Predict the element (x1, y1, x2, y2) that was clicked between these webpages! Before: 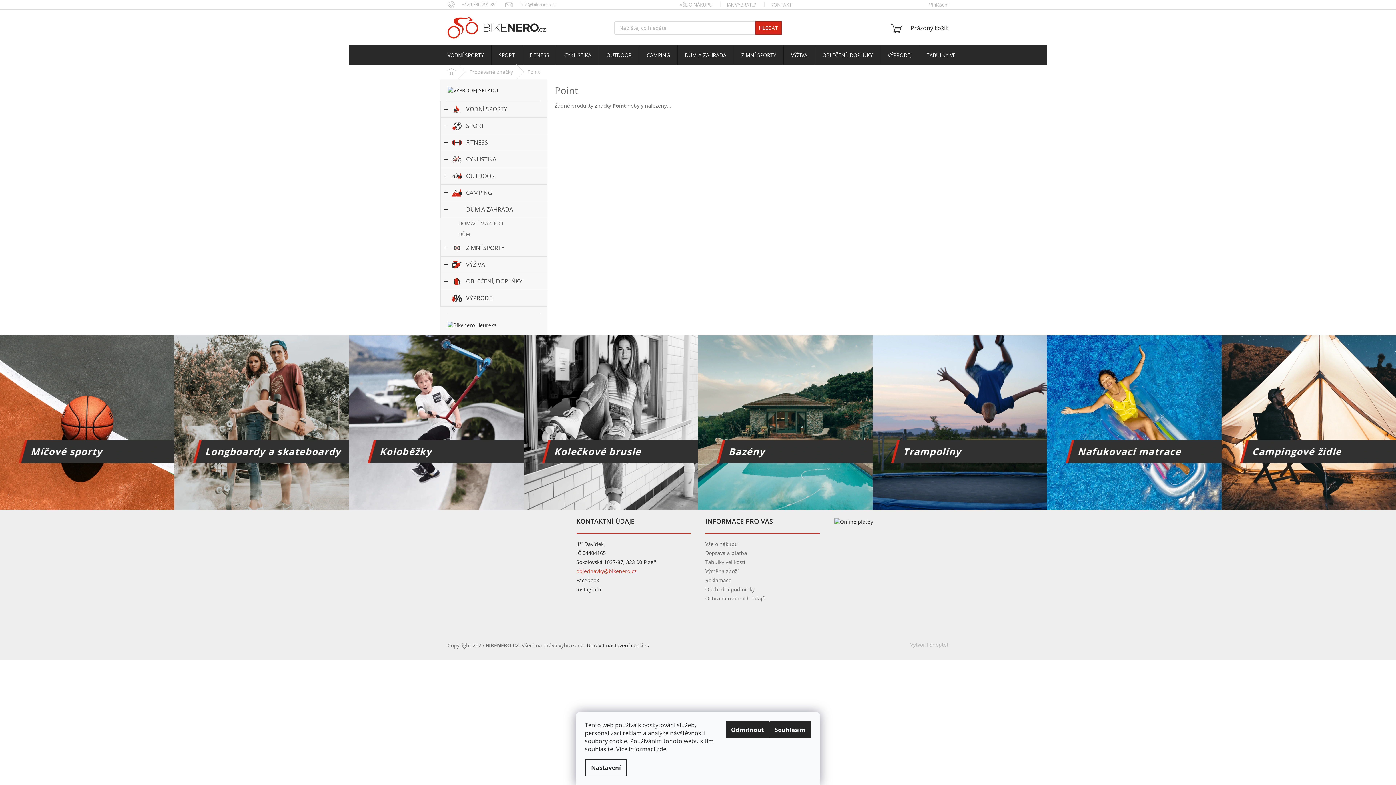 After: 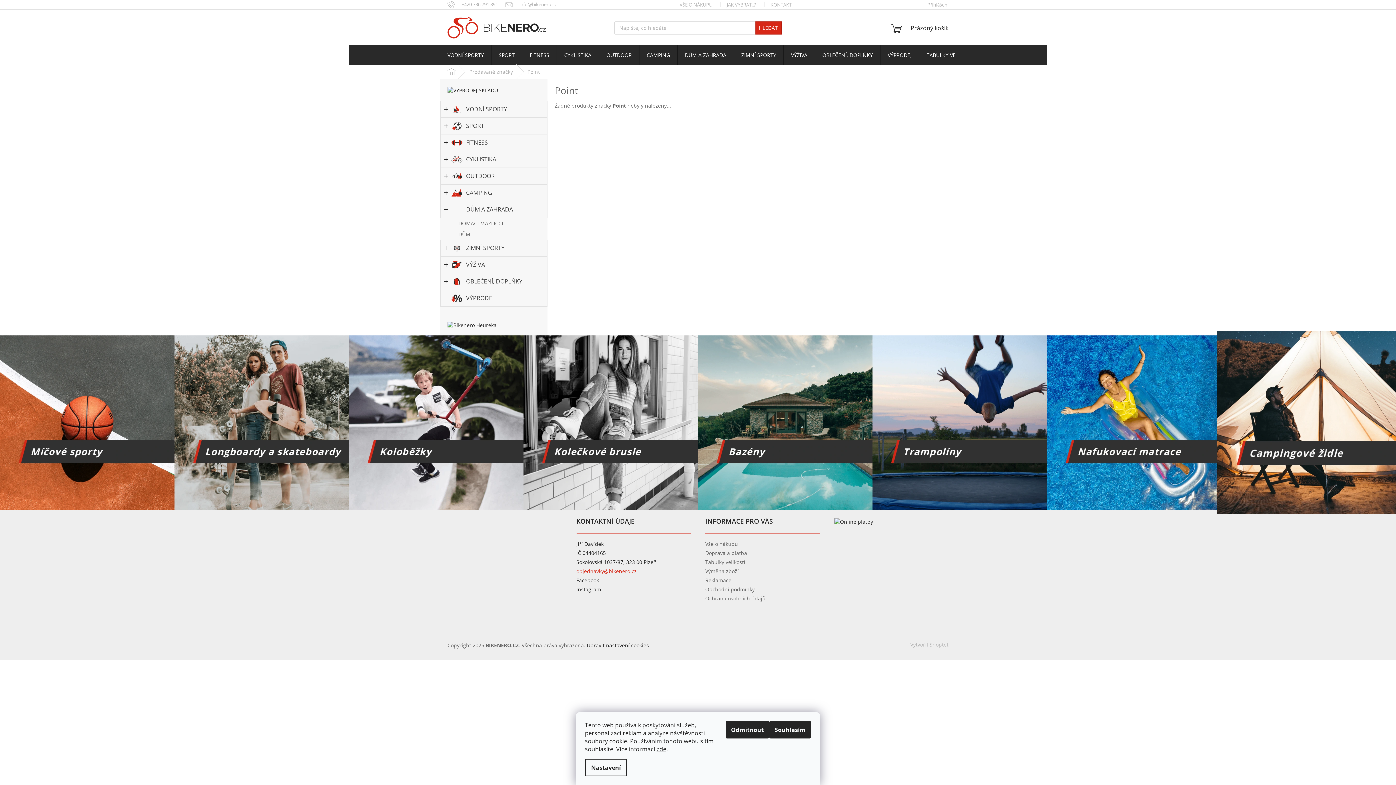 Action: bbox: (1221, 418, 1396, 425)